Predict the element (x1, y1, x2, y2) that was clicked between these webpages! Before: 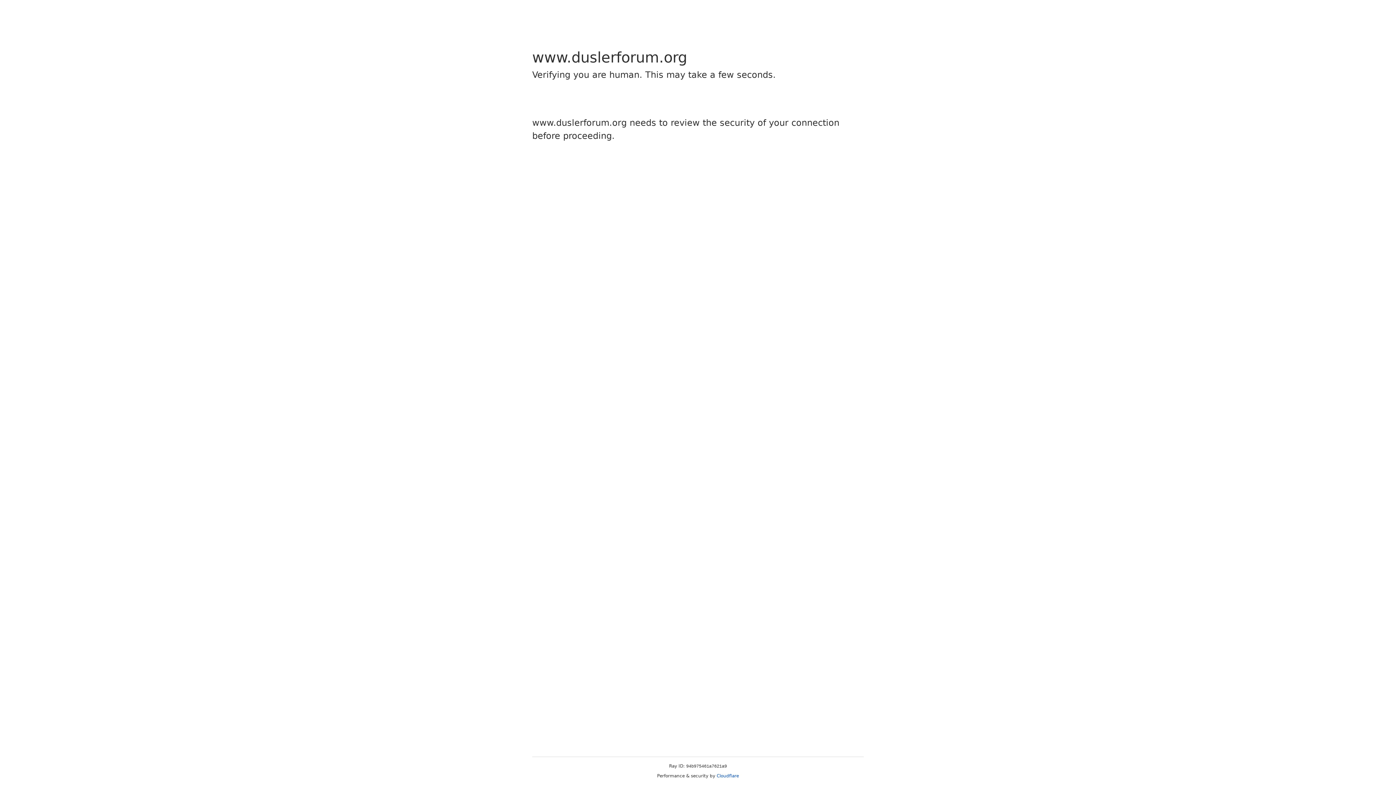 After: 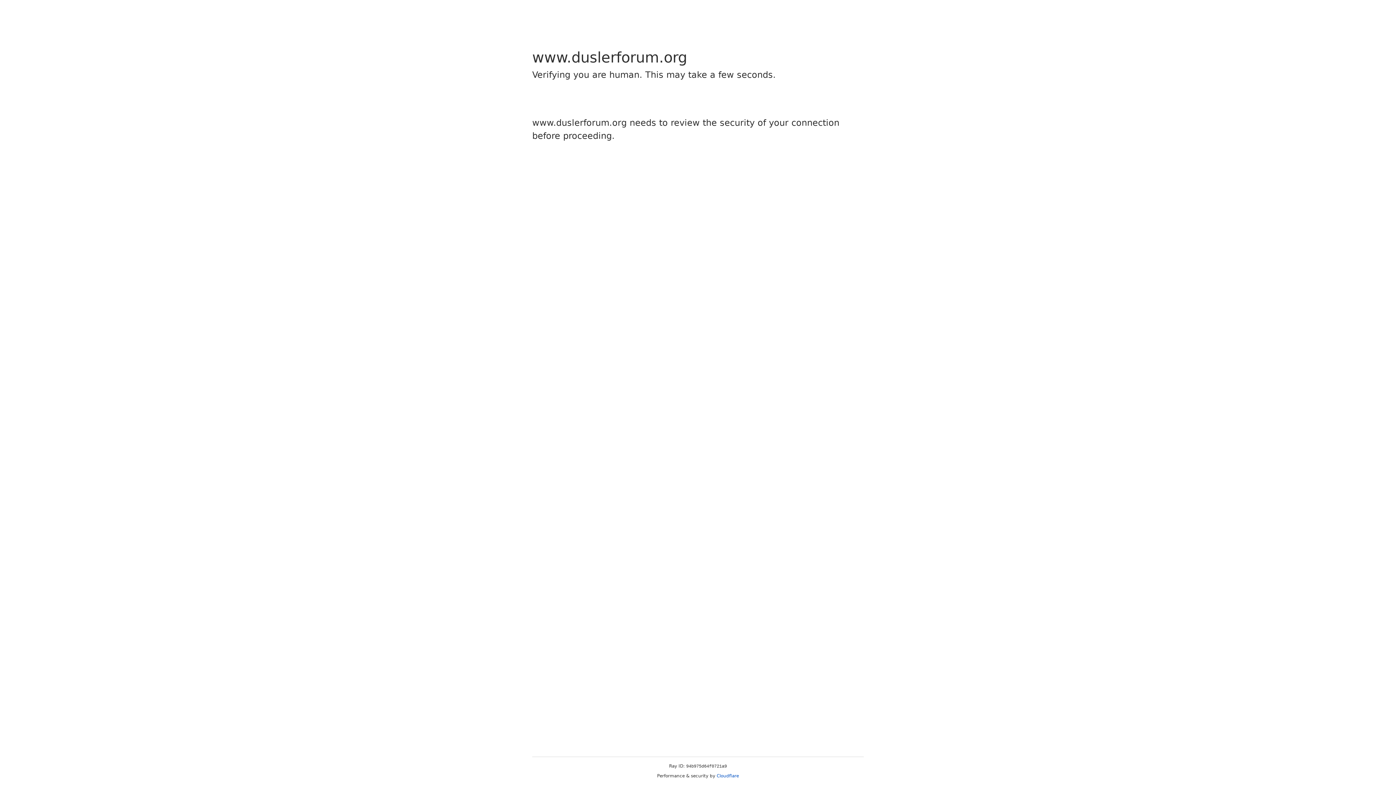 Action: label: Cloudflare bbox: (716, 773, 739, 778)